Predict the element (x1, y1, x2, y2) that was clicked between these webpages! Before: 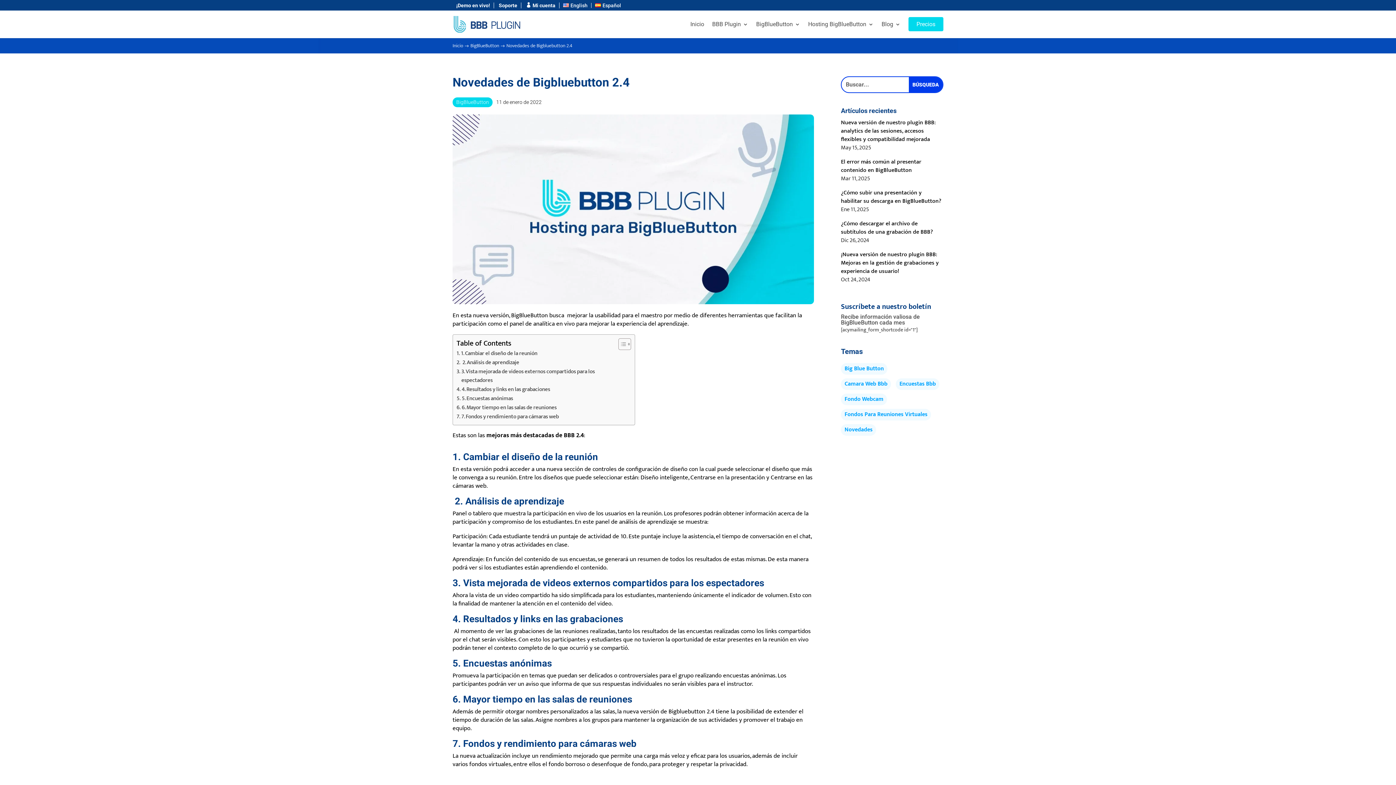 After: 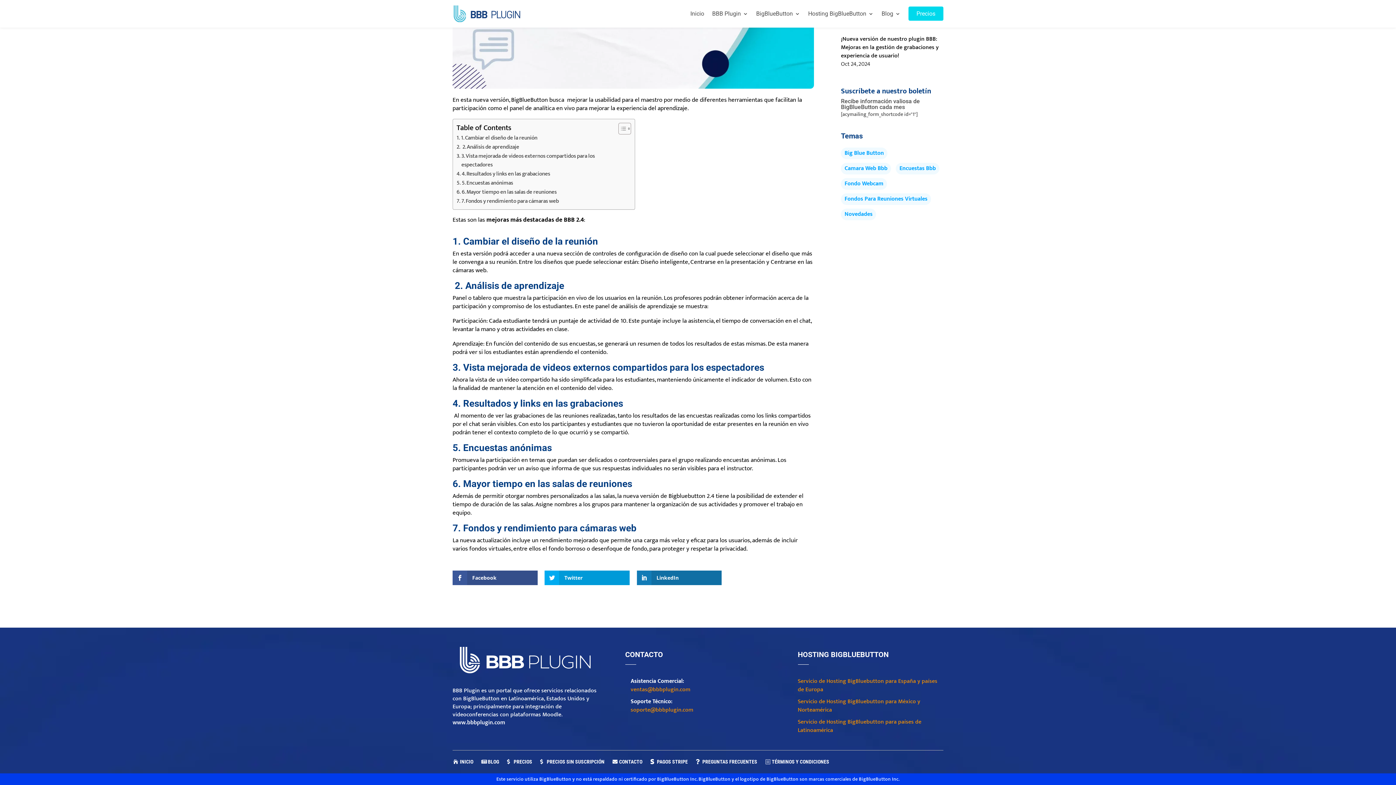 Action: bbox: (456, 349, 537, 358) label: 1. Cambiar el diseño de la reunión